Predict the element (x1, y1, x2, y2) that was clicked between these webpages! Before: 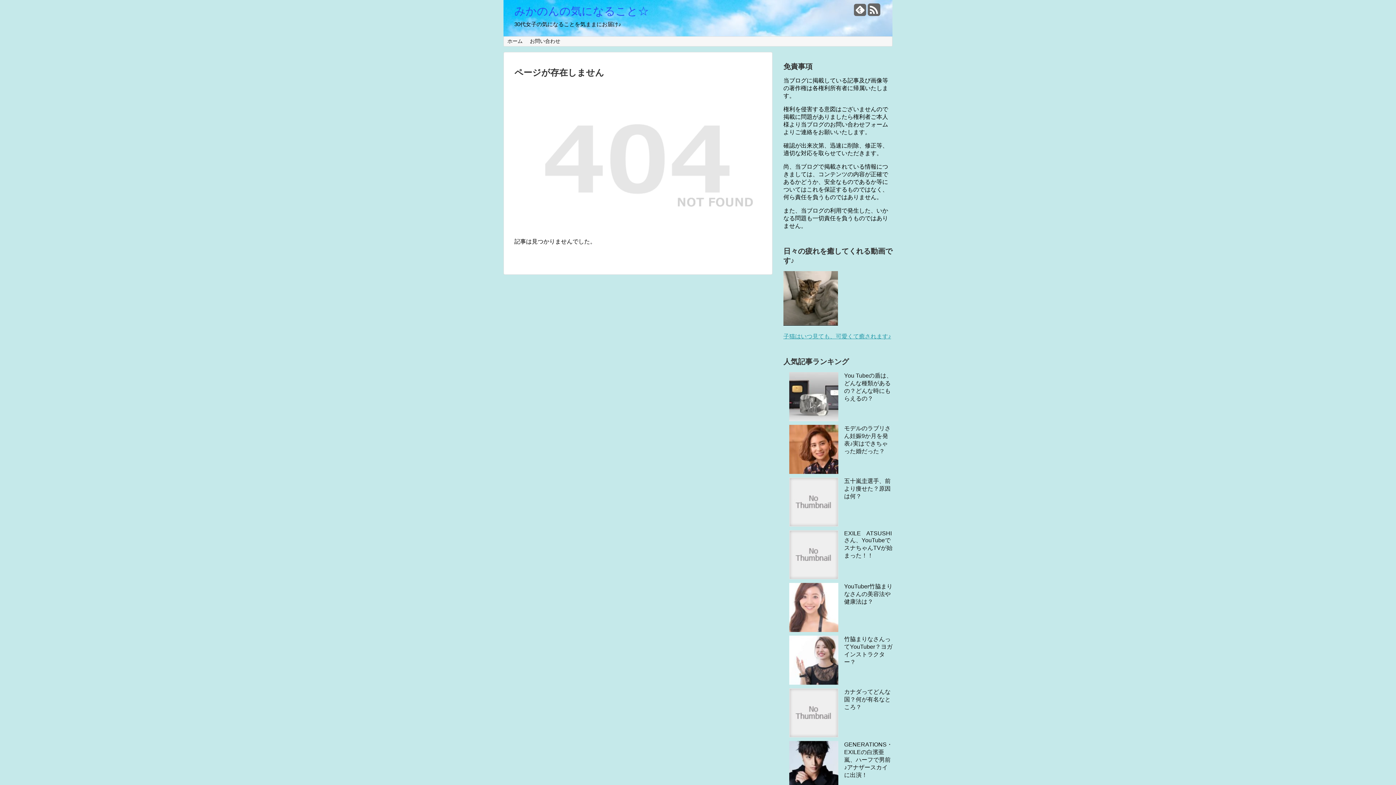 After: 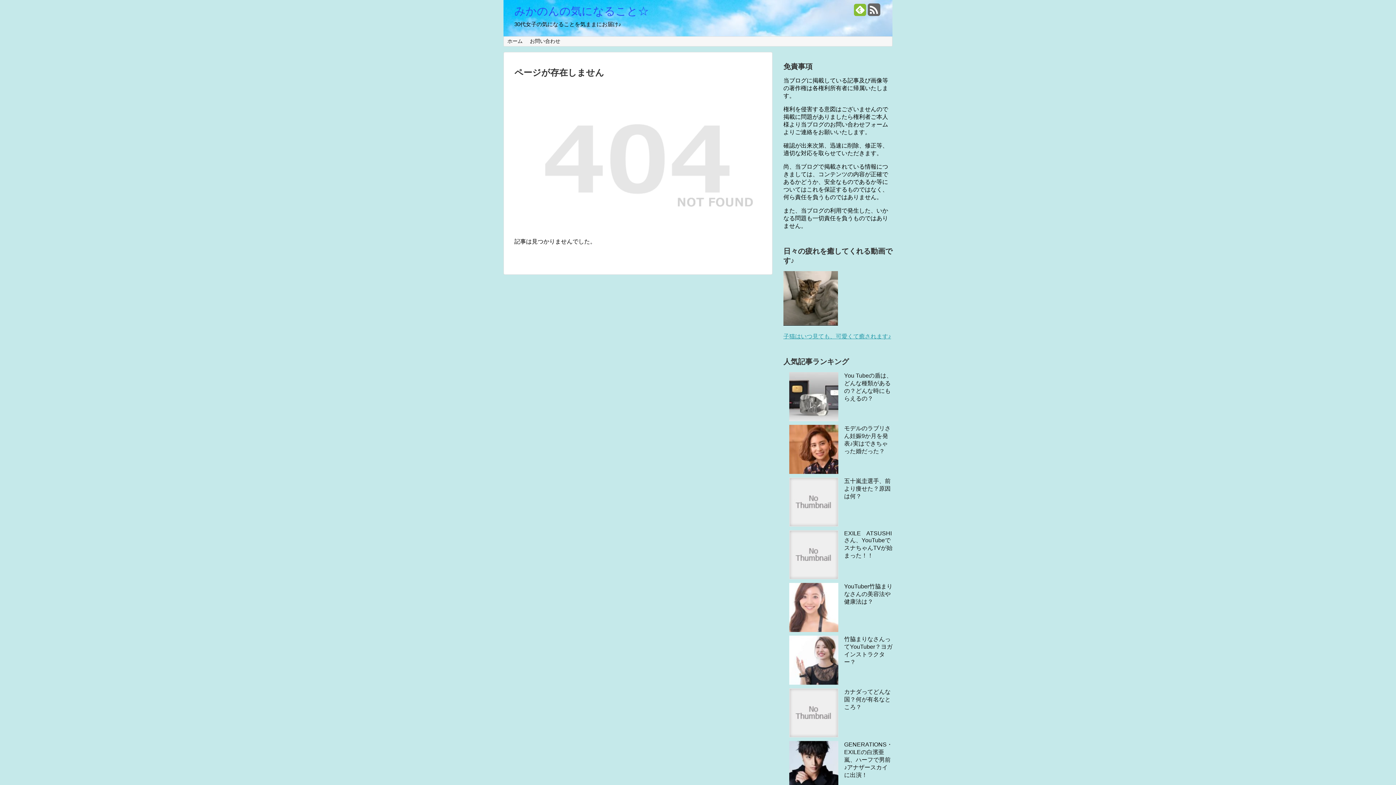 Action: bbox: (854, 8, 866, 16)